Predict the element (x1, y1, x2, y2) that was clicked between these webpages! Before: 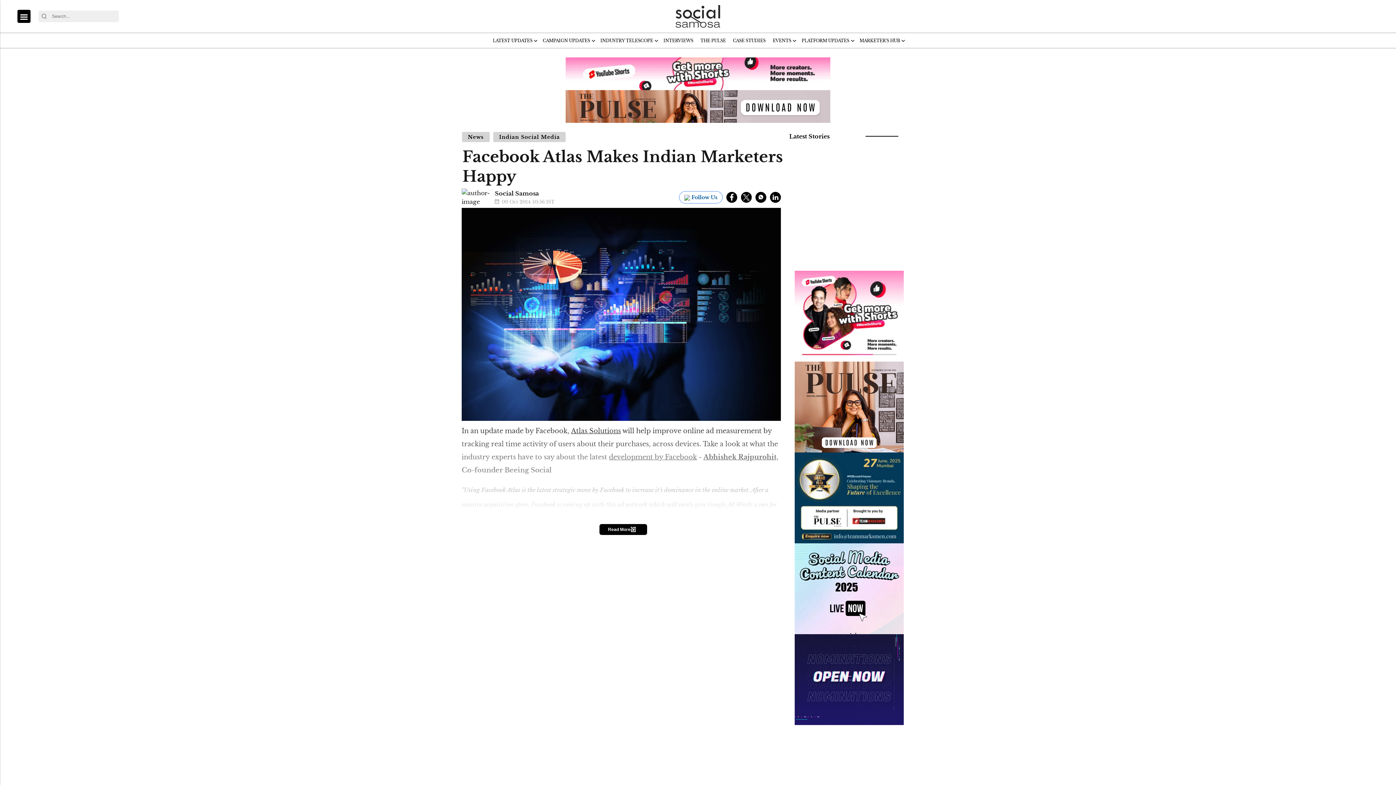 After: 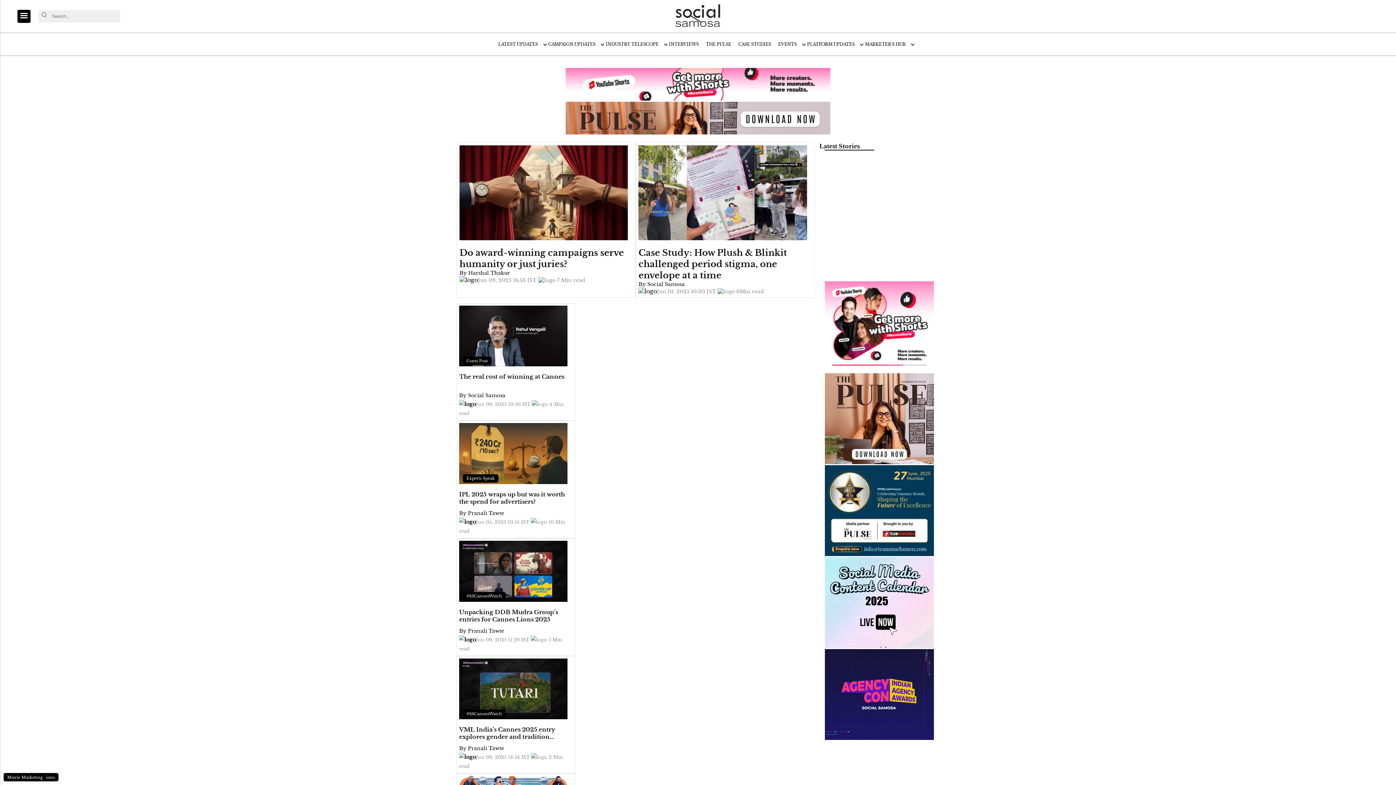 Action: label: logo bbox: (664, 5, 732, 27)